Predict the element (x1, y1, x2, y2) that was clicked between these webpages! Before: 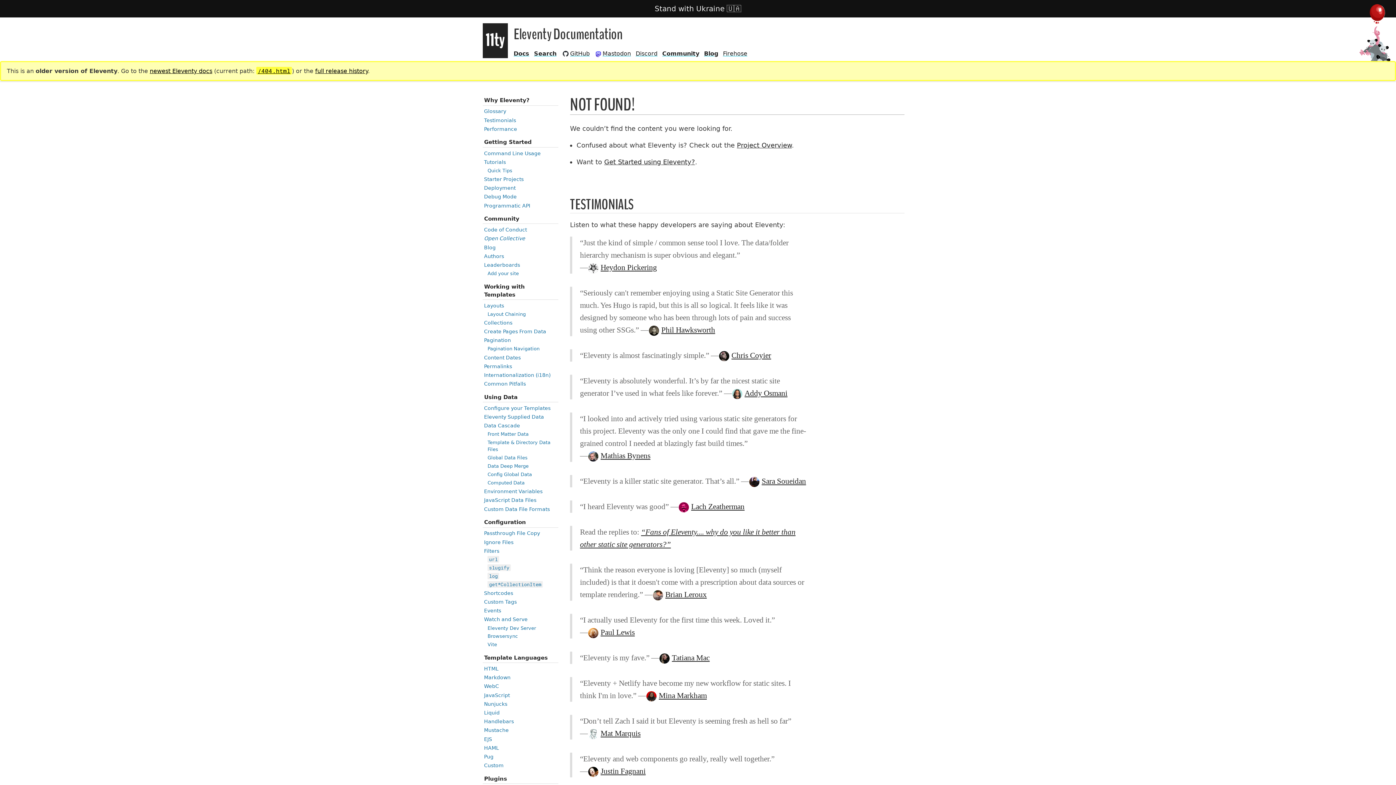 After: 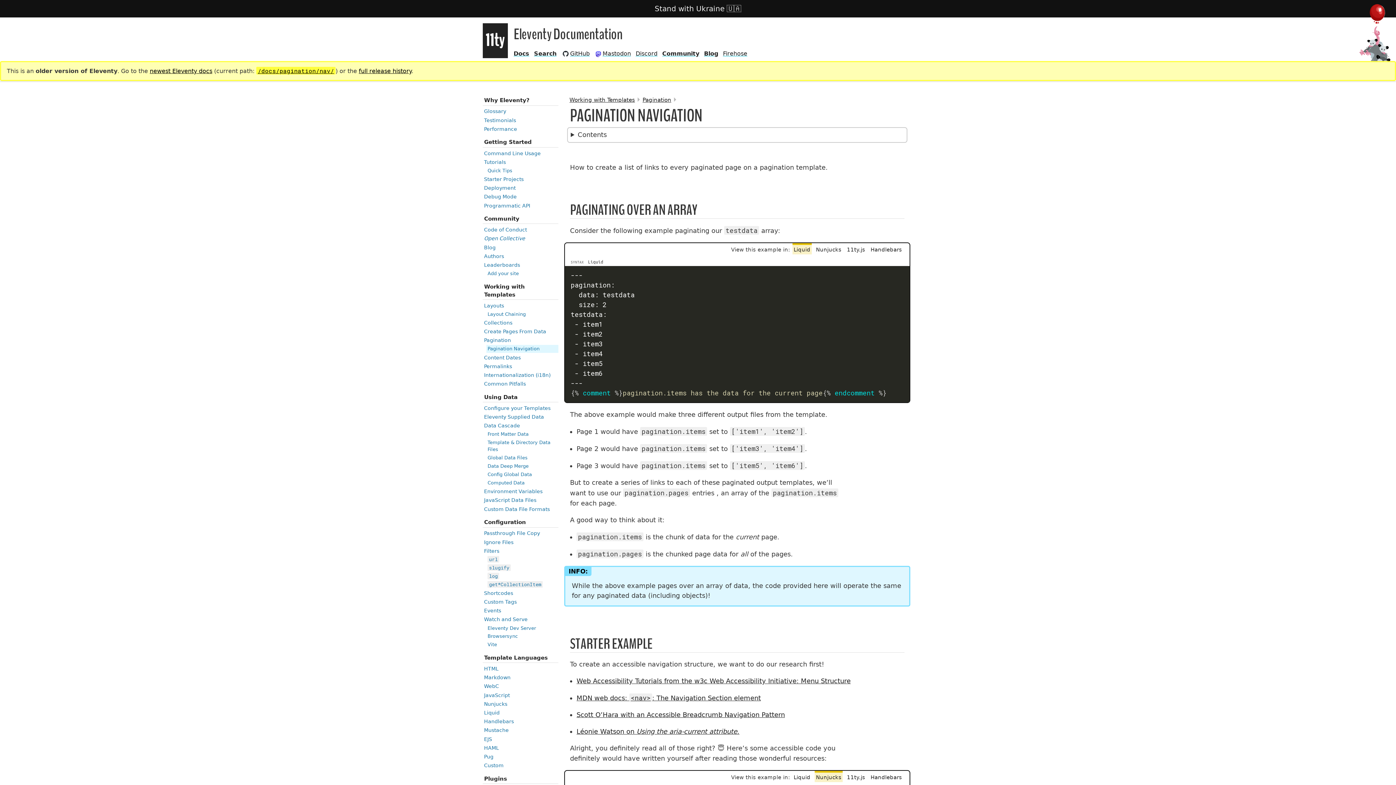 Action: label: Pagination Navigation bbox: (486, 344, 558, 353)